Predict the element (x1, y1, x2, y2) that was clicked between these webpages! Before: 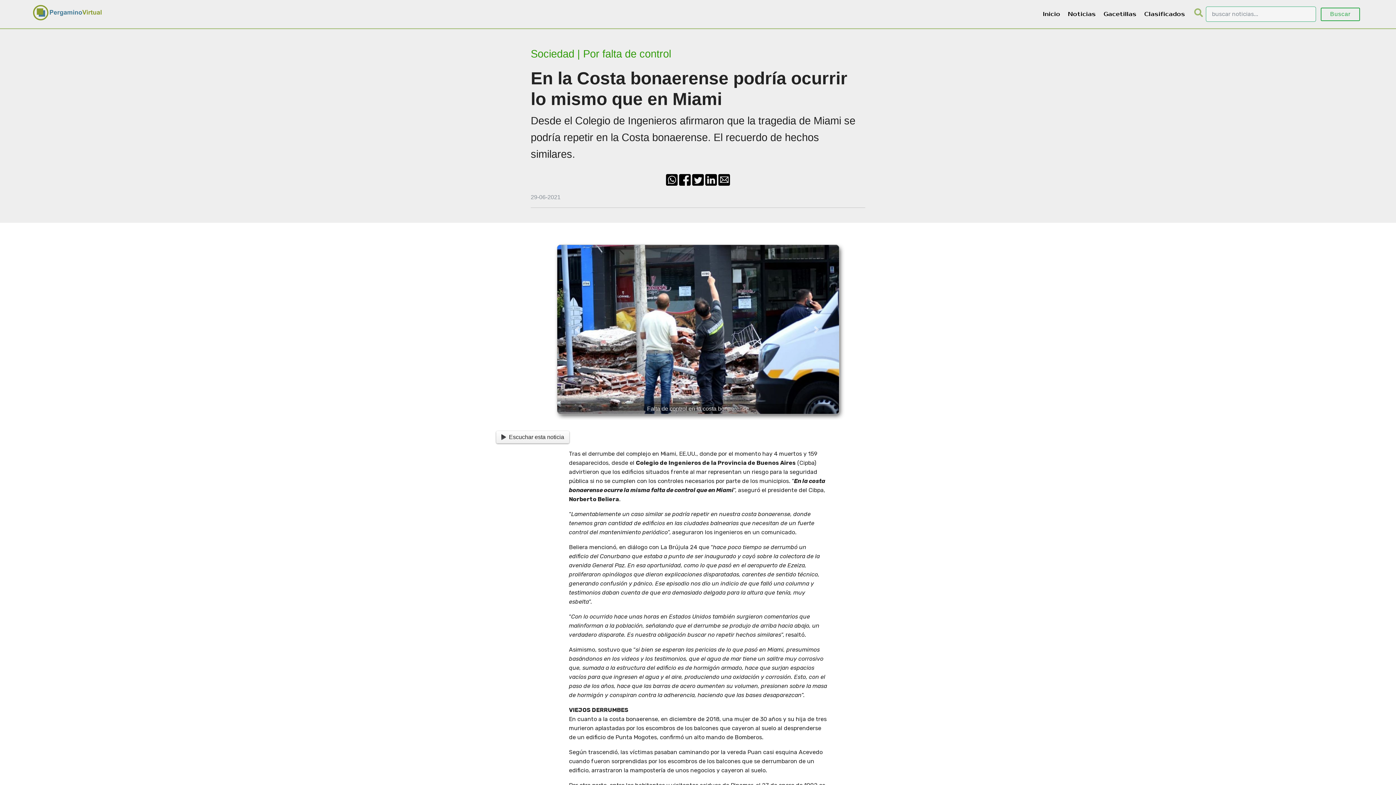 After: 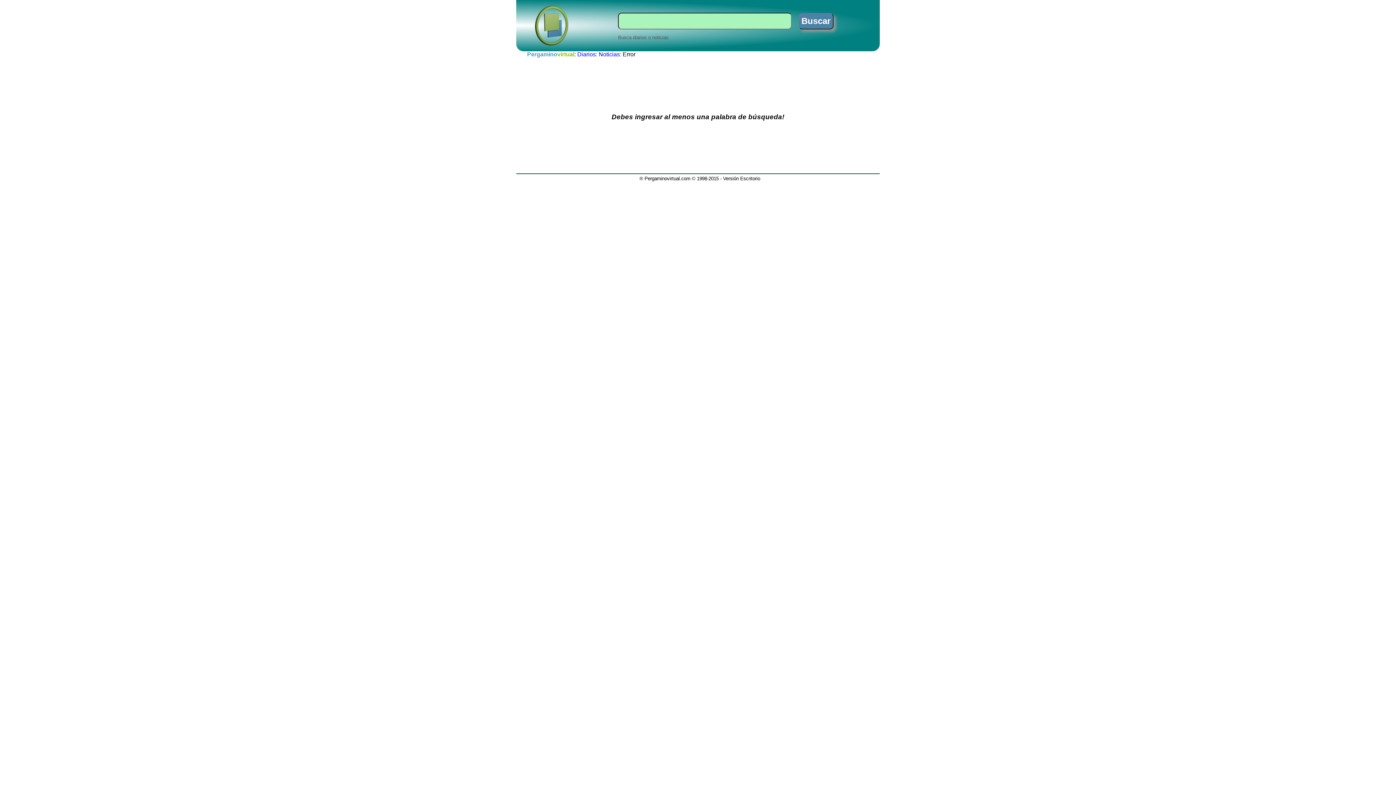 Action: bbox: (1321, 7, 1360, 20) label: Buscar